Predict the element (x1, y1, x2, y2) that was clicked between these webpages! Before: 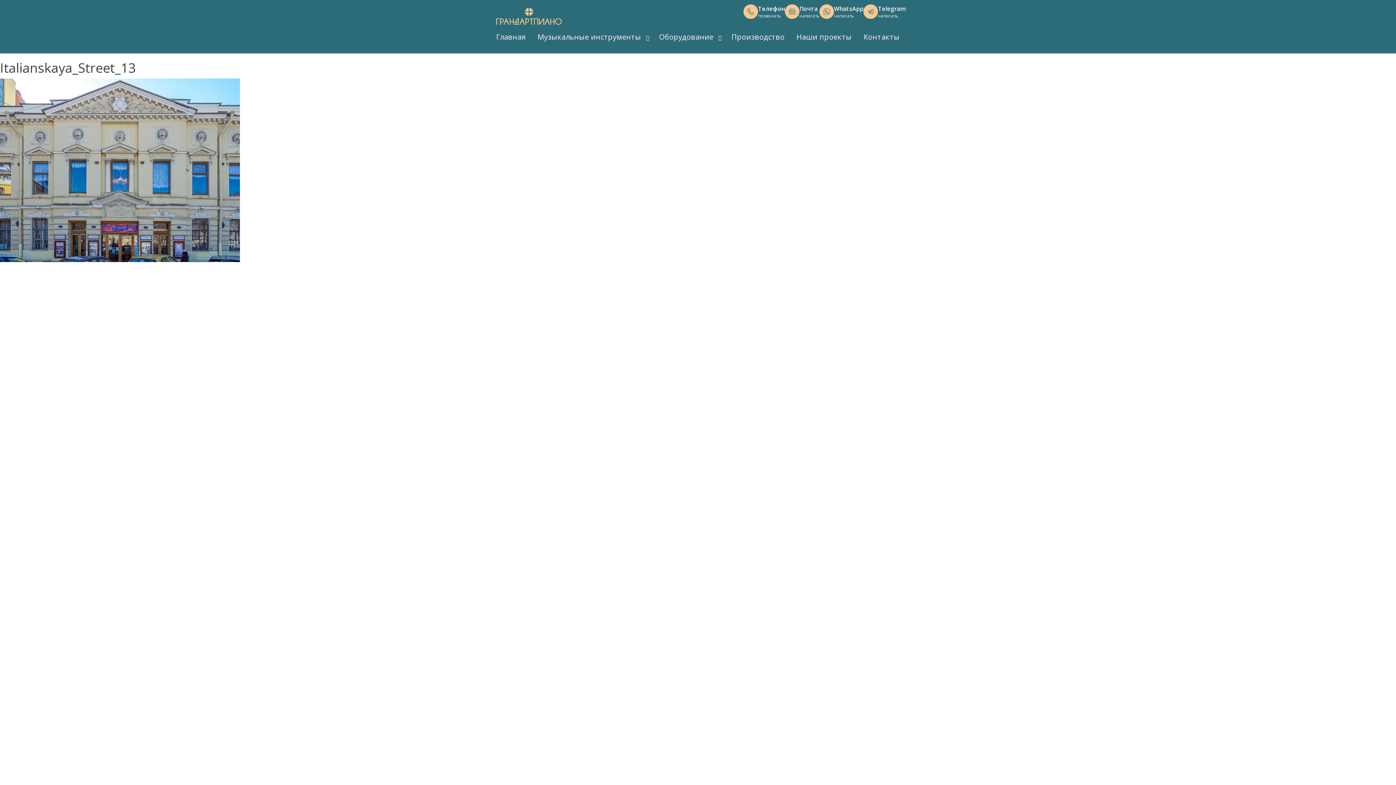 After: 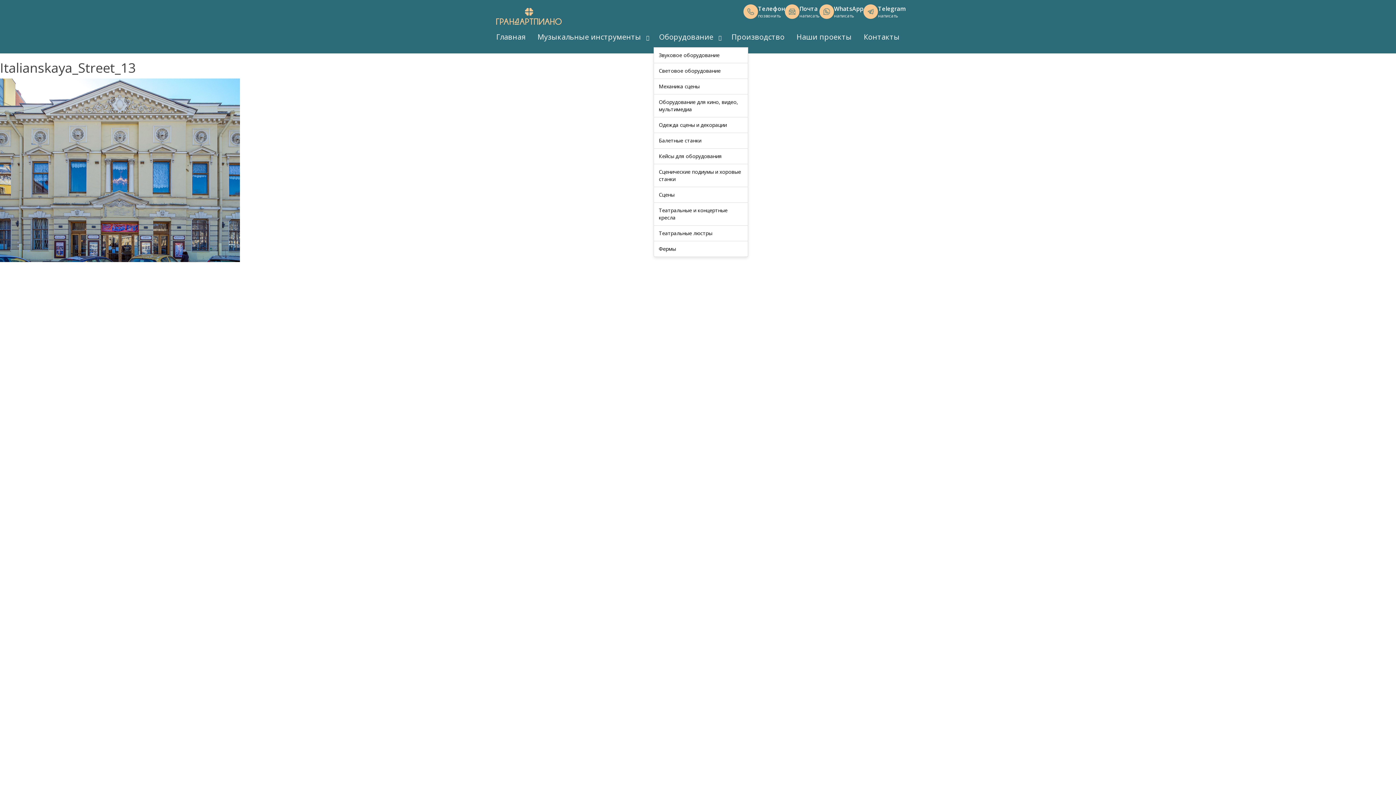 Action: bbox: (715, 28, 725, 47)